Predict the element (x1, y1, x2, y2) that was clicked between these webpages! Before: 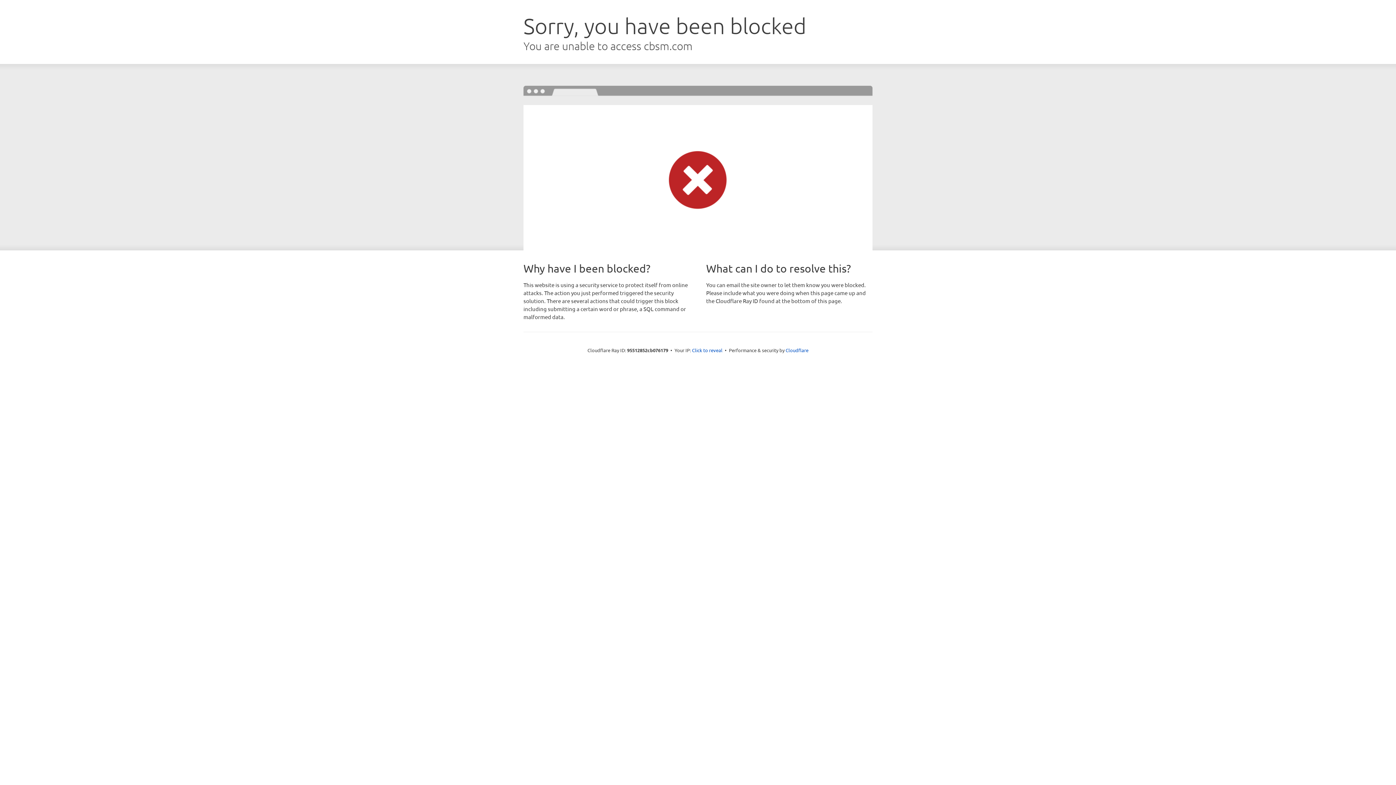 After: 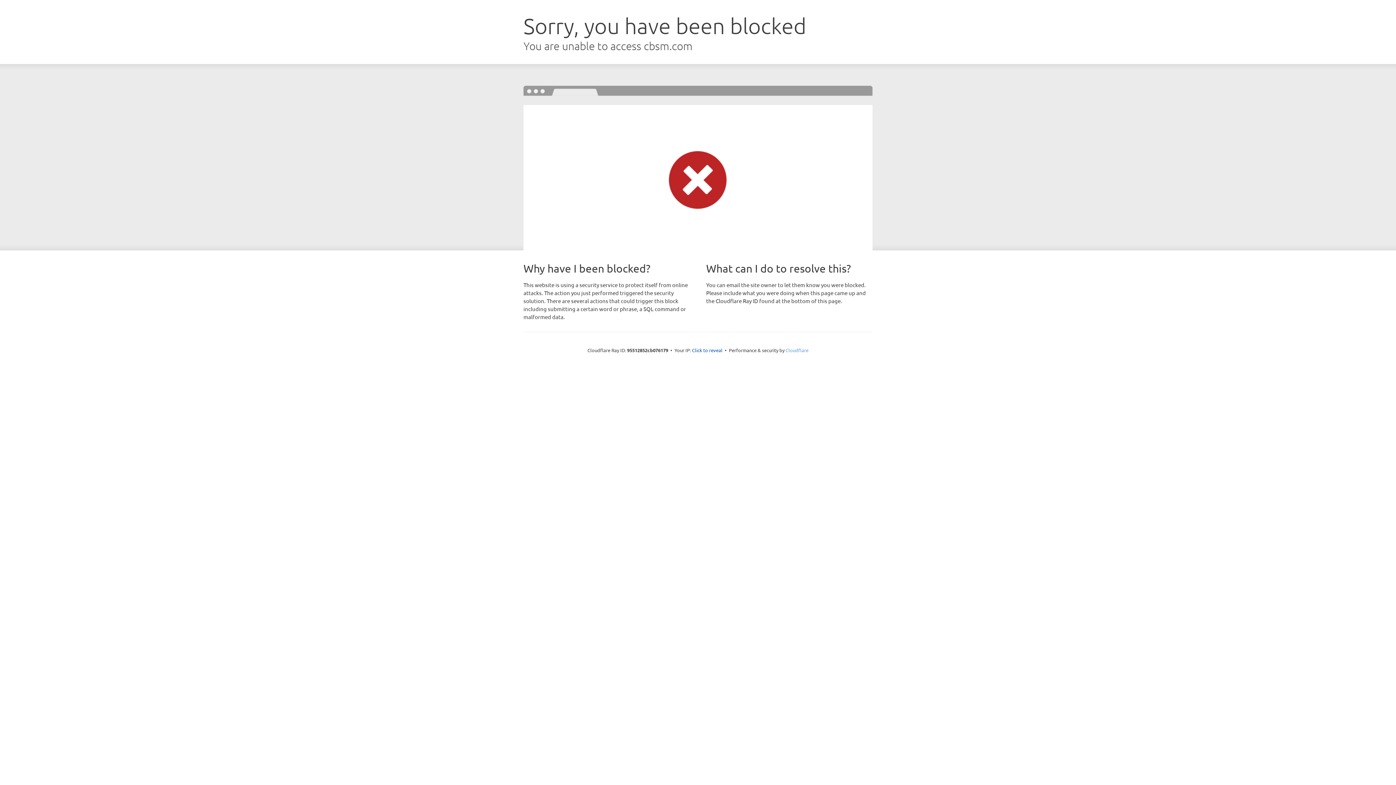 Action: label: Cloudflare bbox: (785, 347, 808, 353)